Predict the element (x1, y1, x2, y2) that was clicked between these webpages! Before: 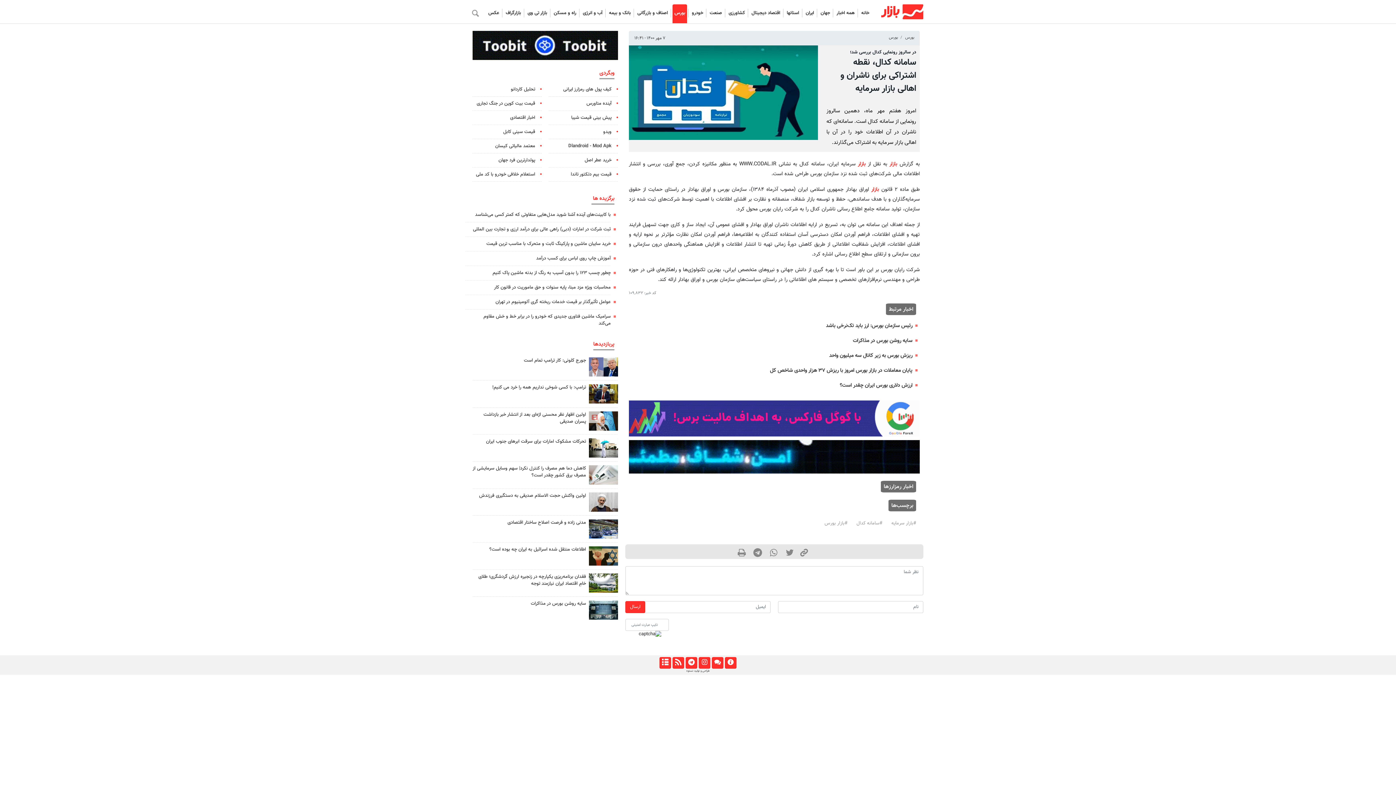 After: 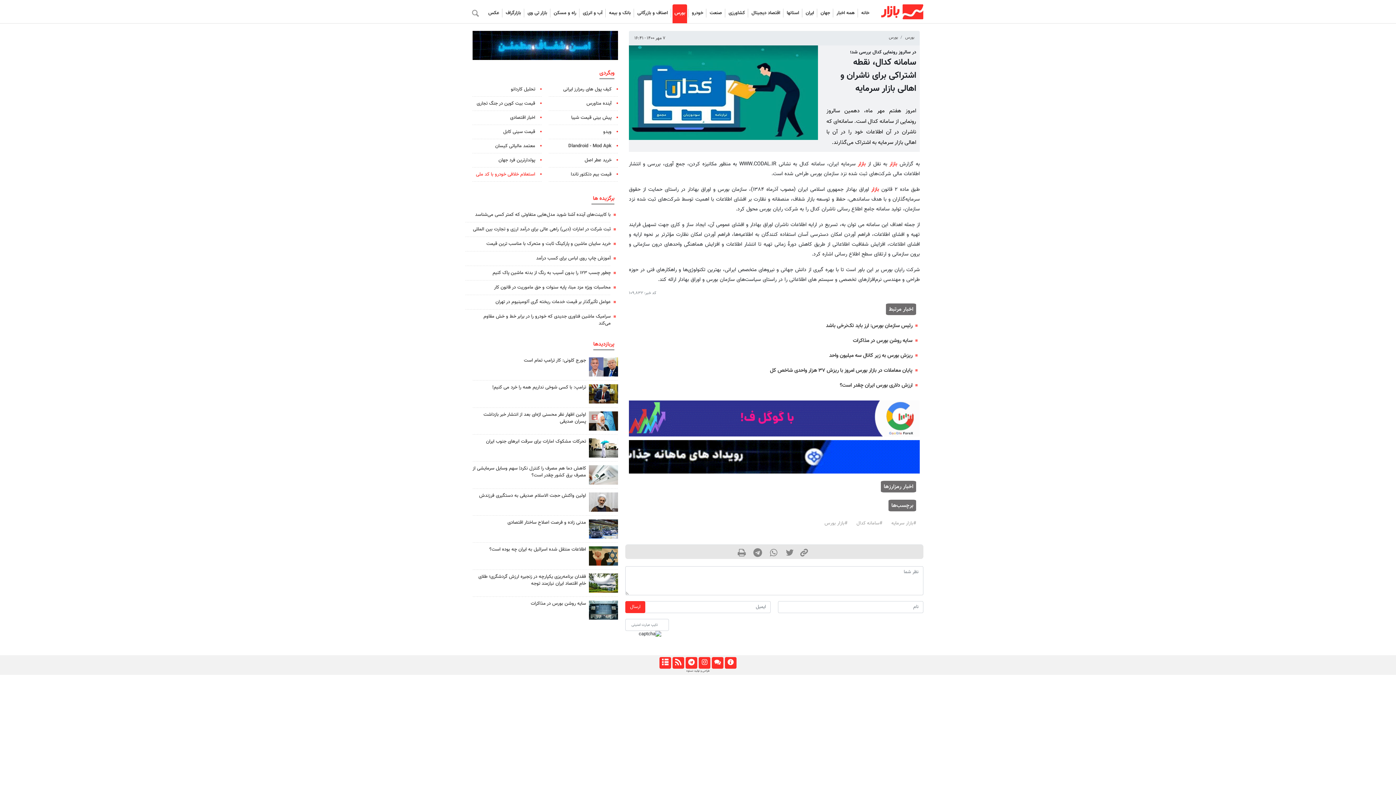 Action: label: استعلام خلافی خودرو با کد ملی bbox: (476, 170, 535, 178)